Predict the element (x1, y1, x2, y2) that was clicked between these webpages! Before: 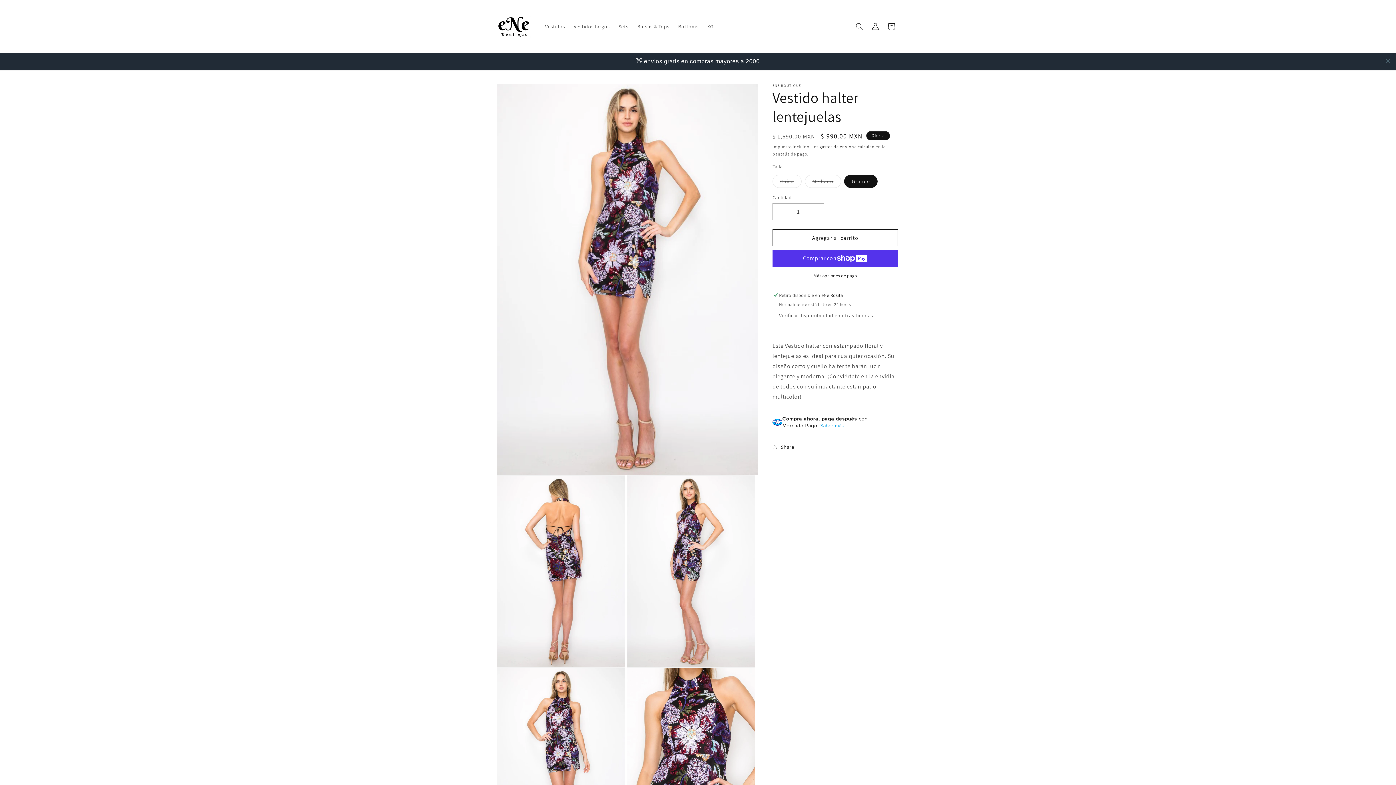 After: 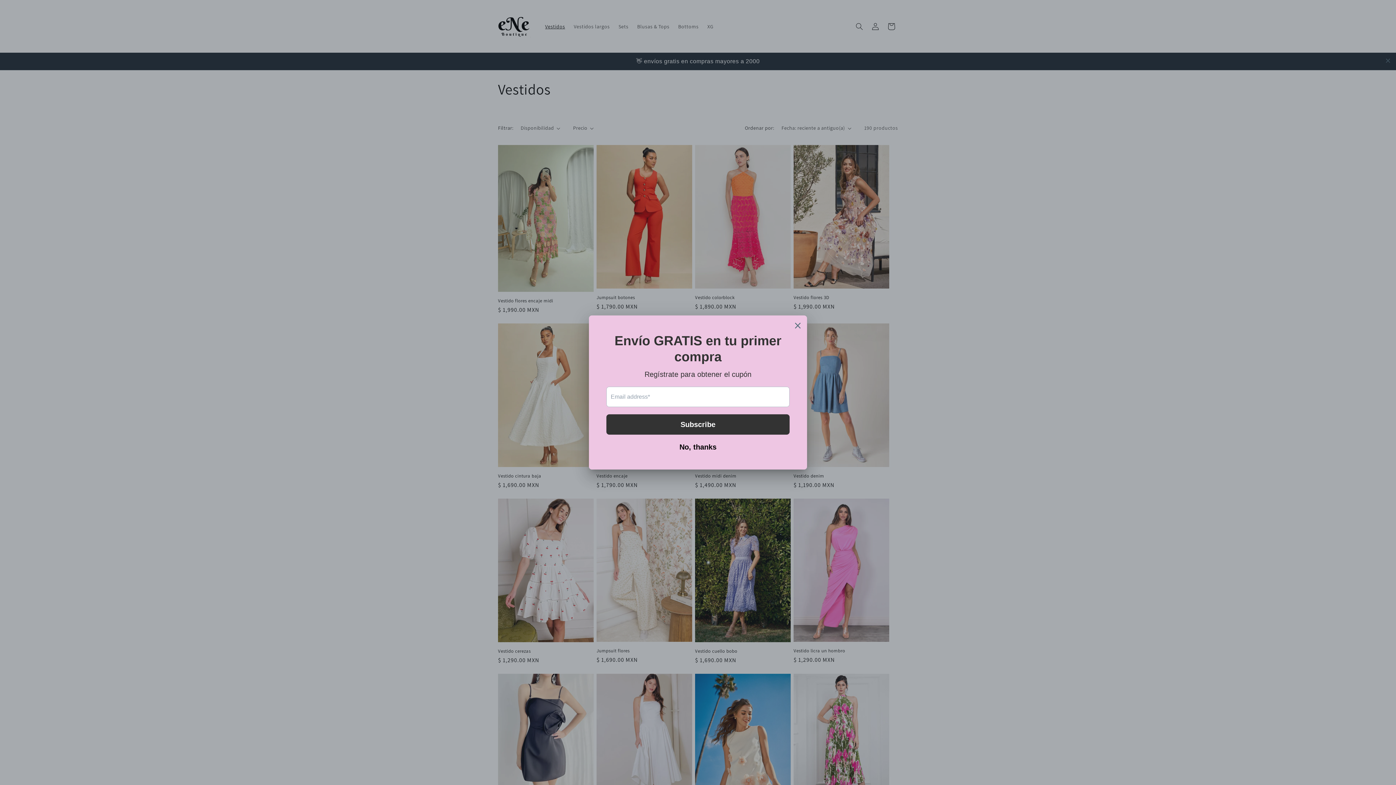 Action: bbox: (540, 18, 569, 34) label: Vestidos